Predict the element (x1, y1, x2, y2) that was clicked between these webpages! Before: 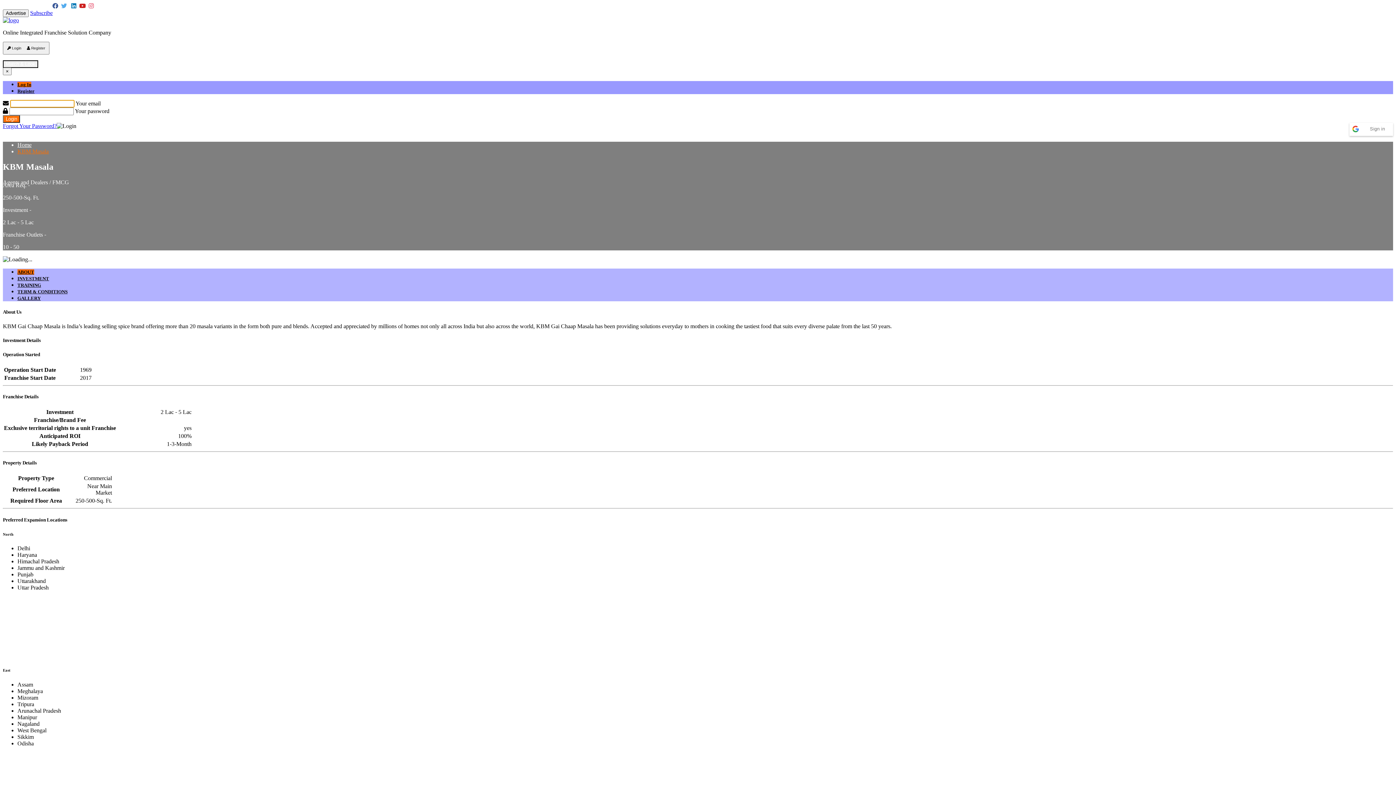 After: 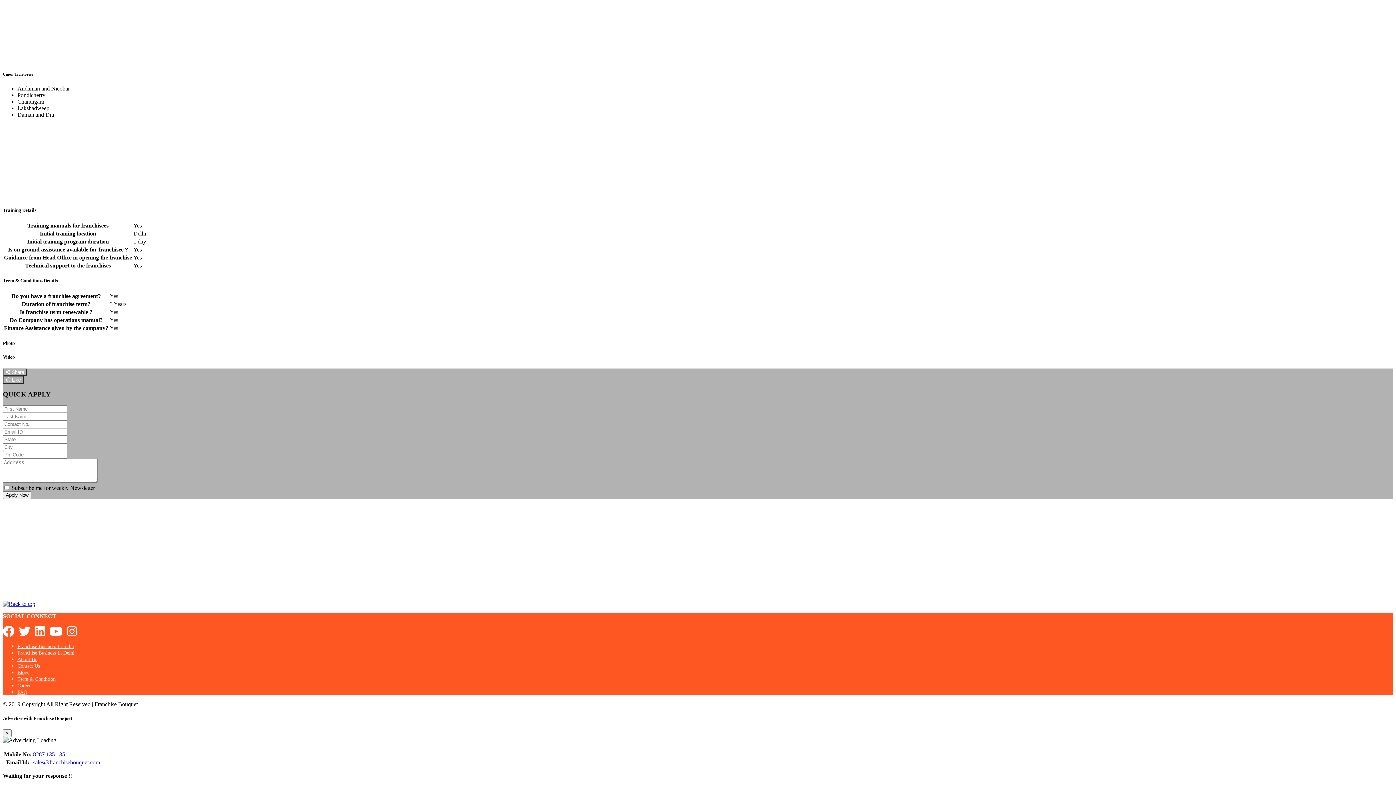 Action: bbox: (17, 282, 41, 287) label: TRAINING